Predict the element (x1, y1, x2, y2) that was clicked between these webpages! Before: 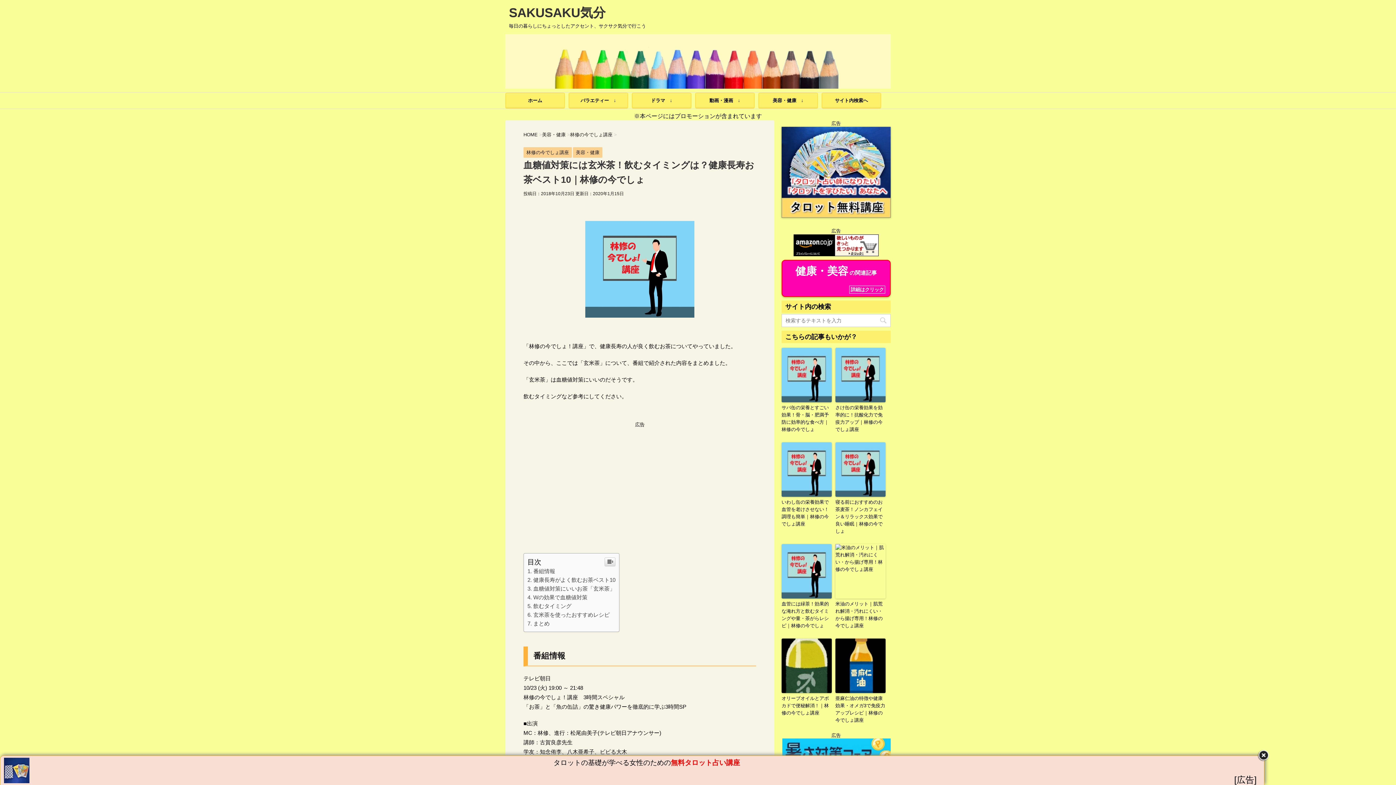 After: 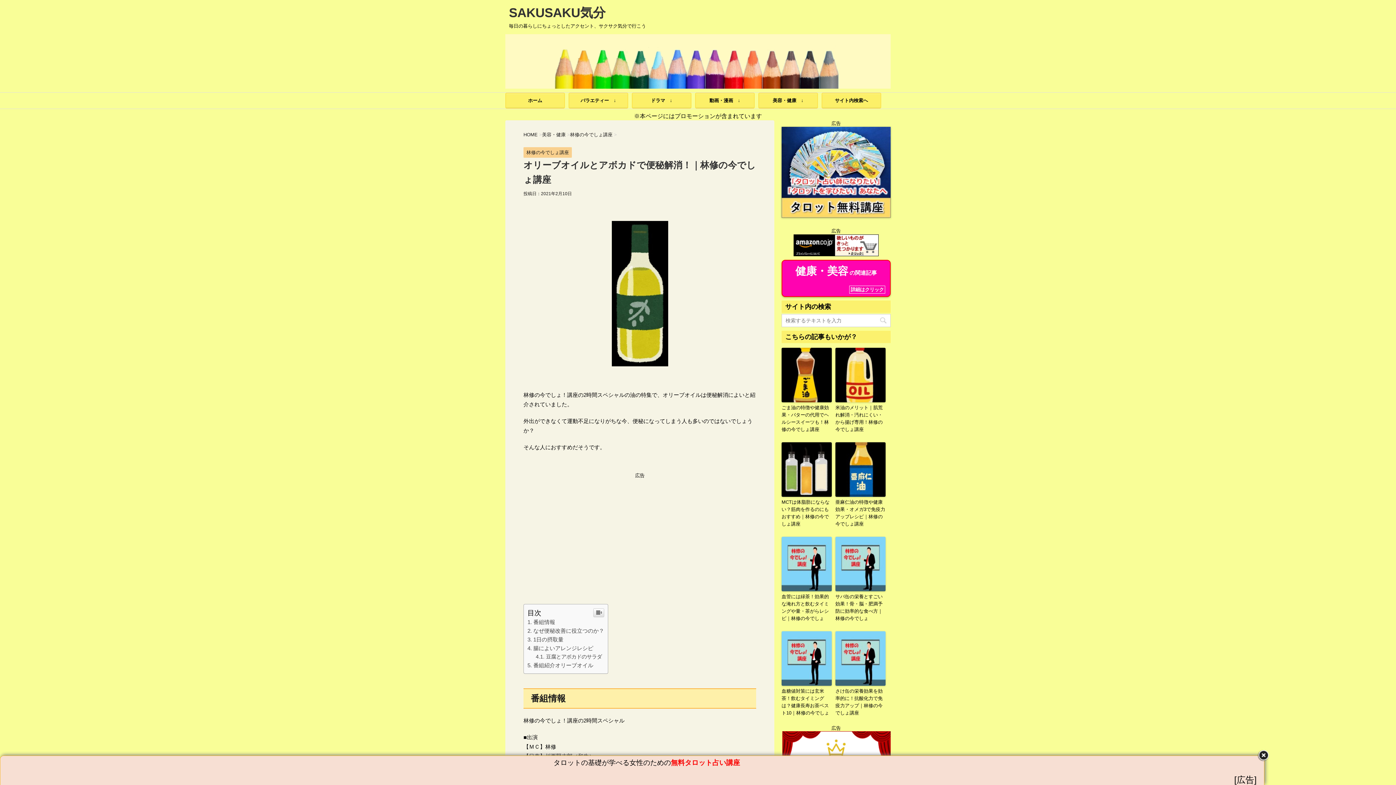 Action: bbox: (781, 638, 832, 693)